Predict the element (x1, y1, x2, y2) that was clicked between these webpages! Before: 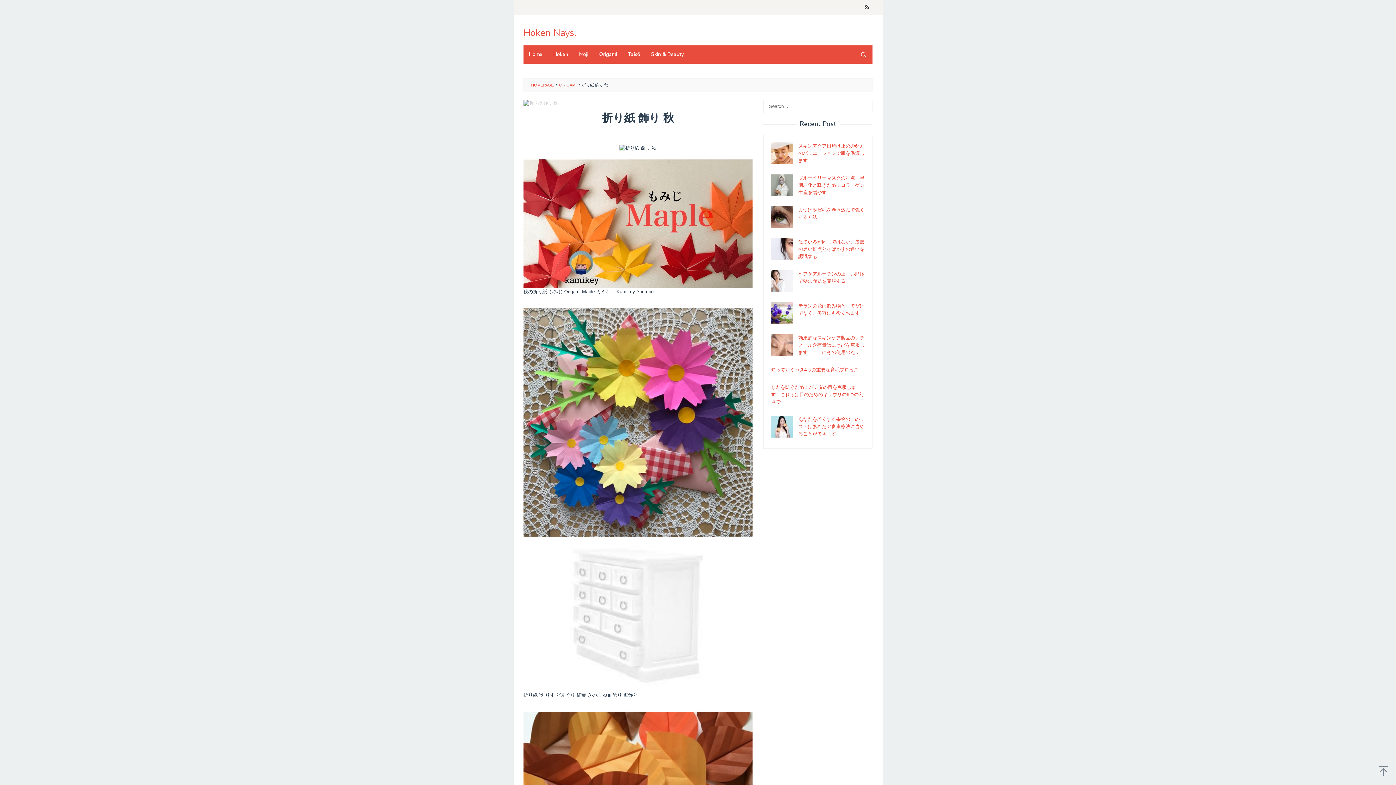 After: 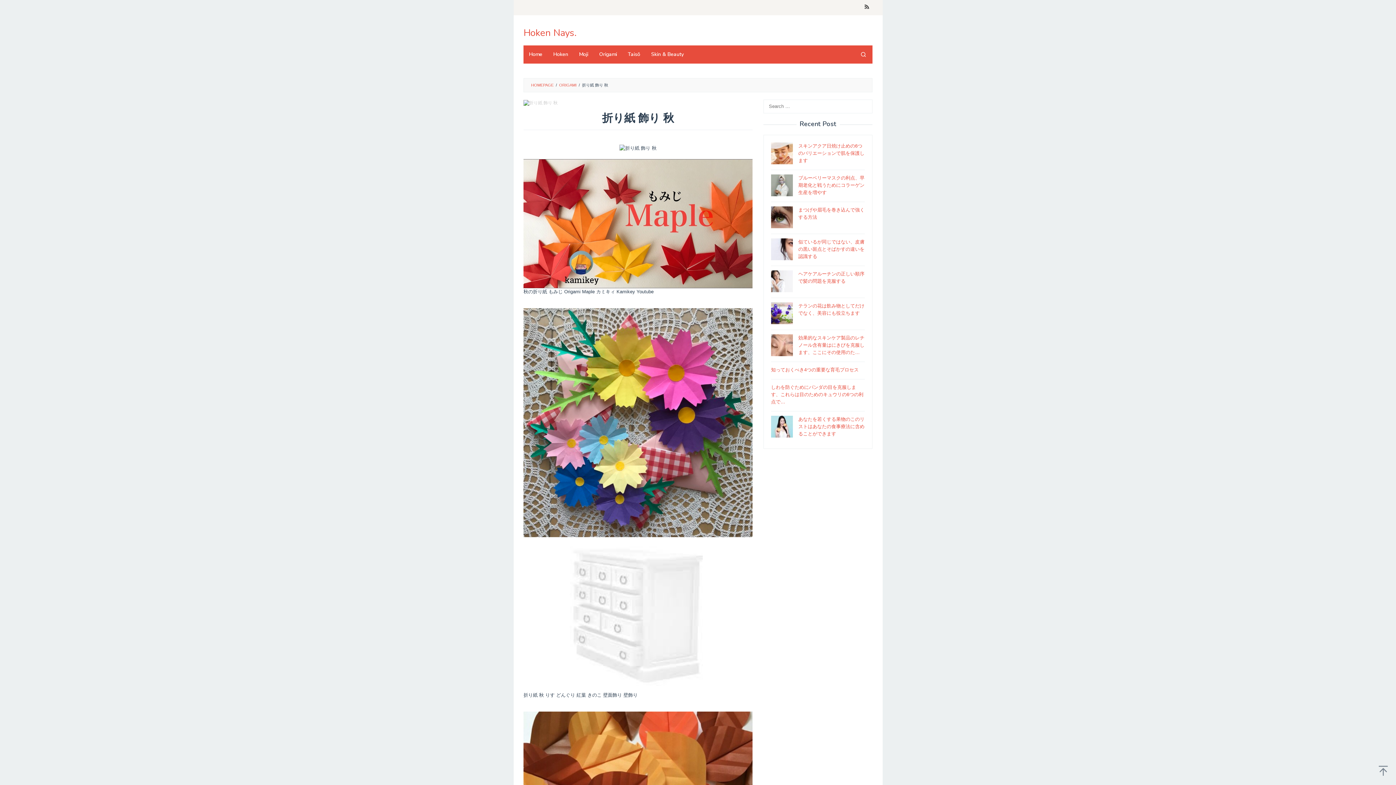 Action: bbox: (523, 613, 752, 618) label: 
